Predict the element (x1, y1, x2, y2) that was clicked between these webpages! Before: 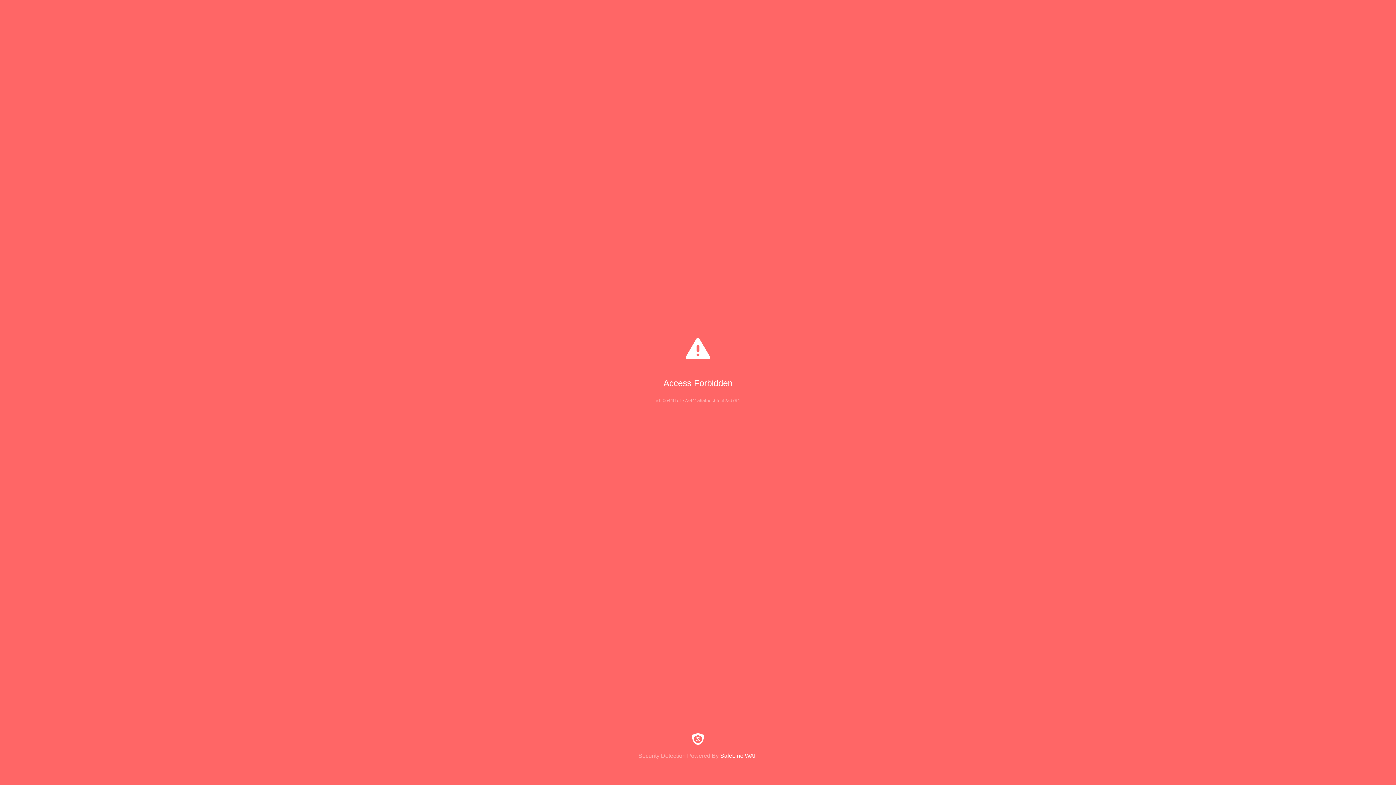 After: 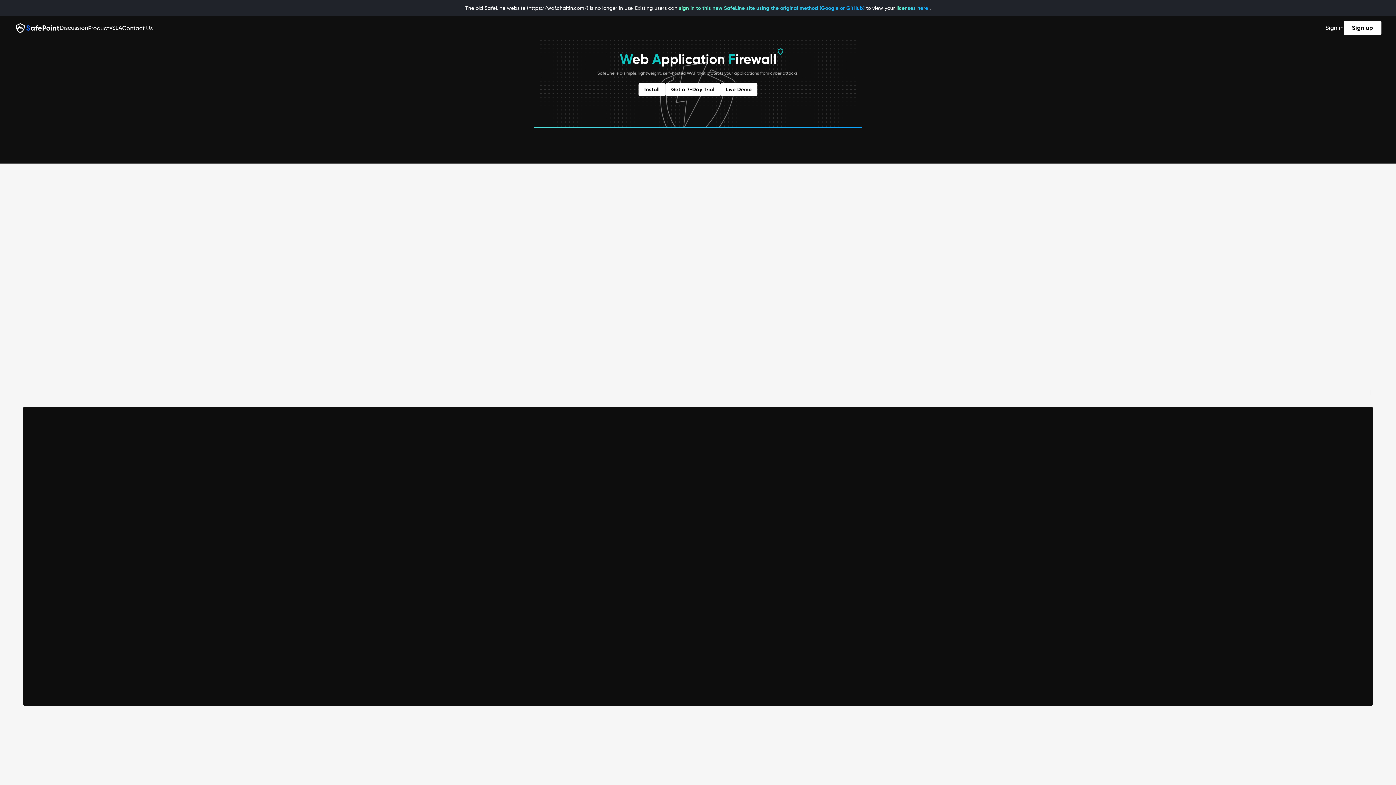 Action: label: Security Detection Powered By SafeLine WAF bbox: (0, 733, 1396, 759)